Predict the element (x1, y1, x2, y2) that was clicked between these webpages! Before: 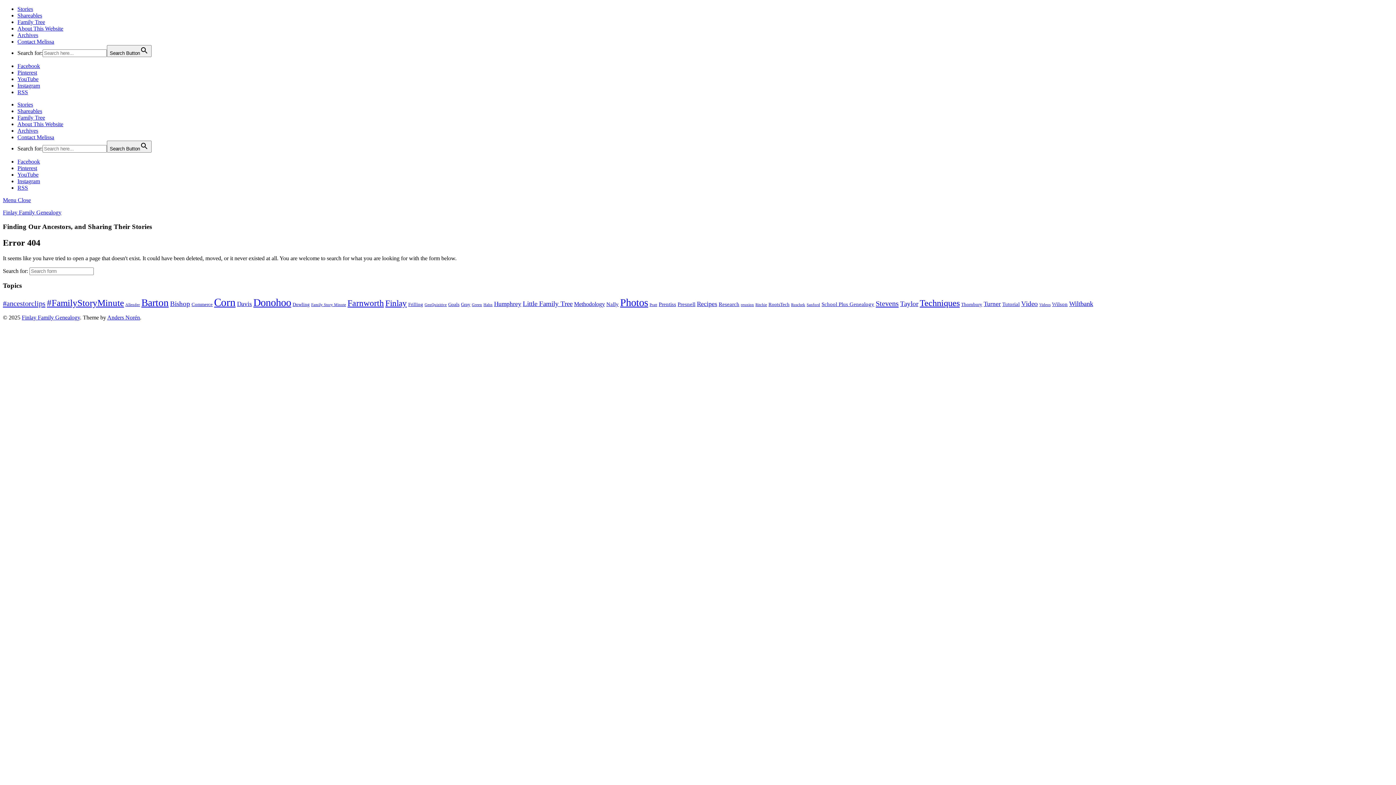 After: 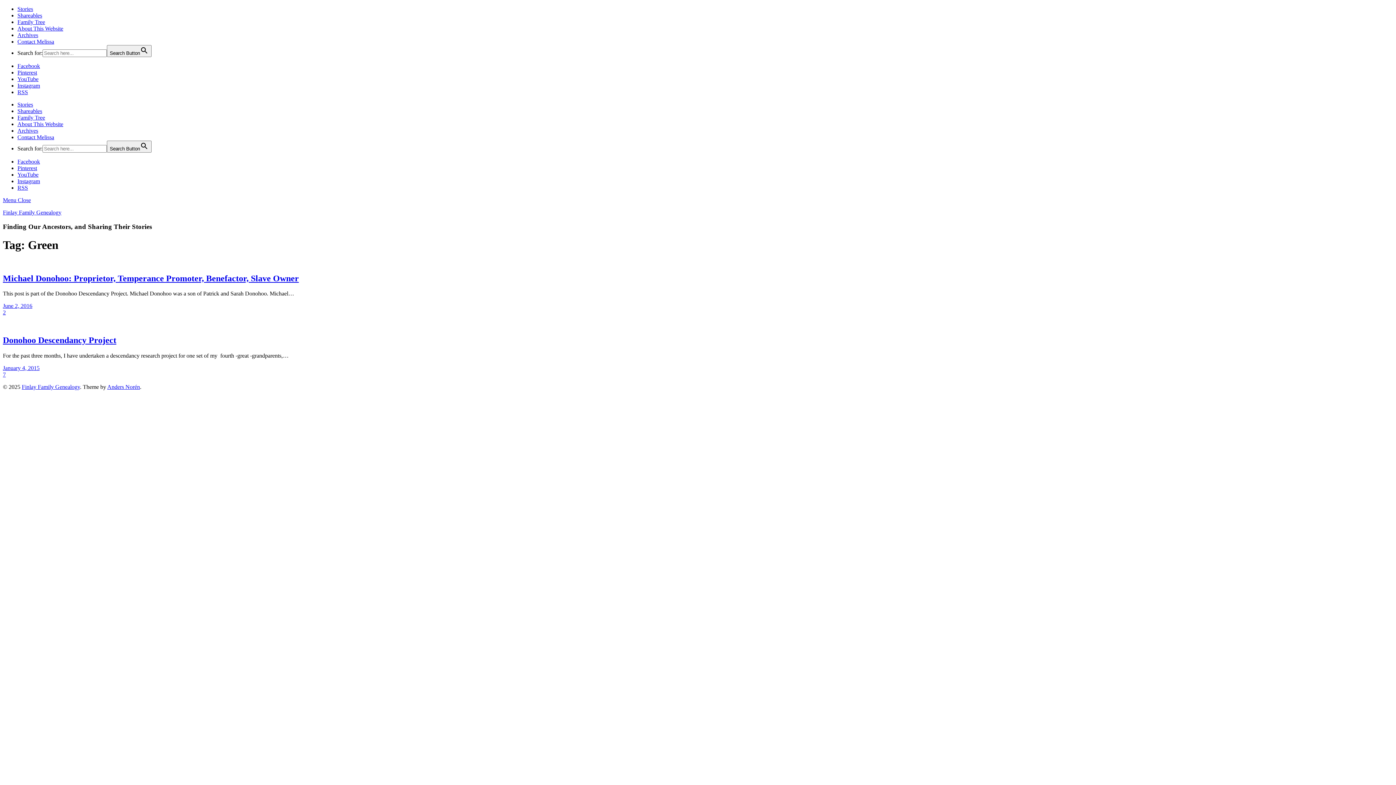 Action: label: Green (2 items) bbox: (472, 302, 482, 306)